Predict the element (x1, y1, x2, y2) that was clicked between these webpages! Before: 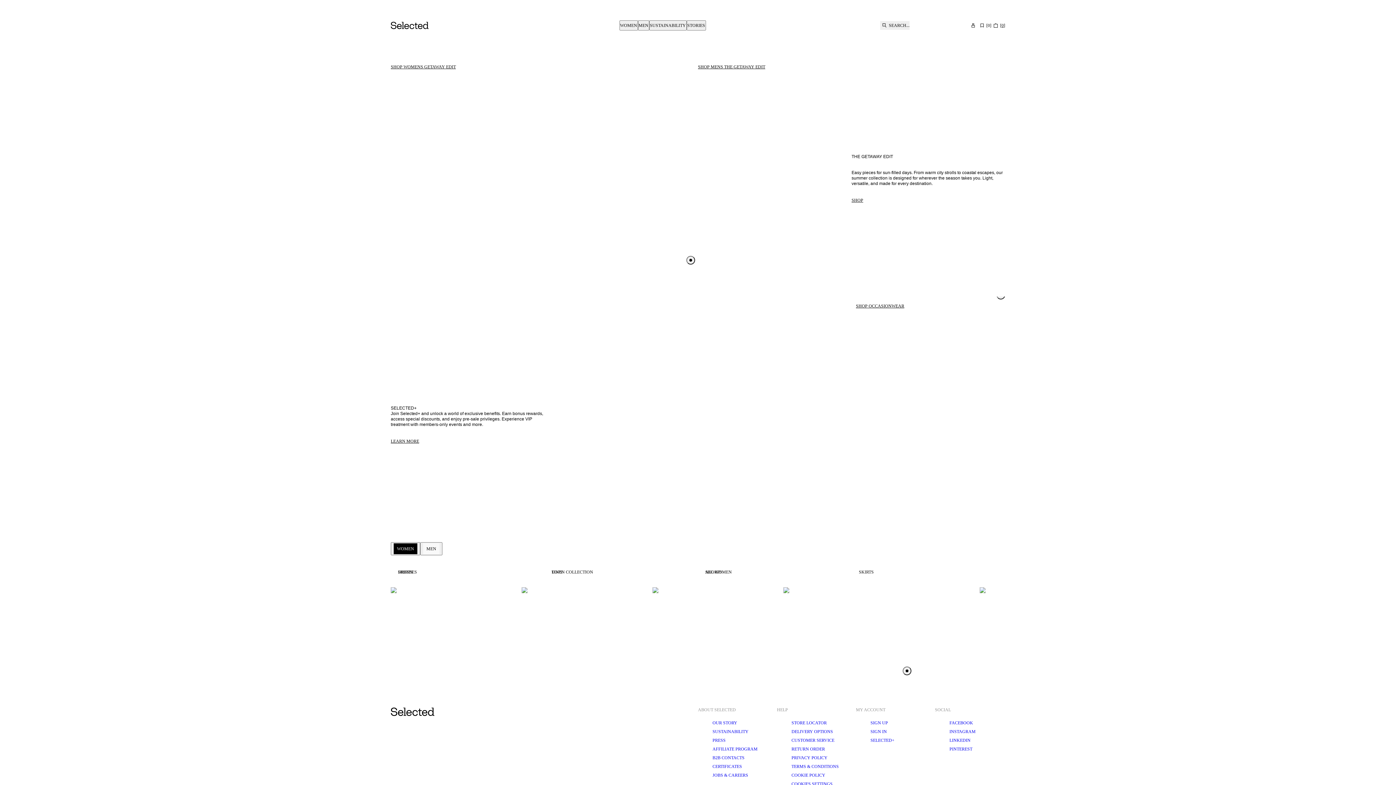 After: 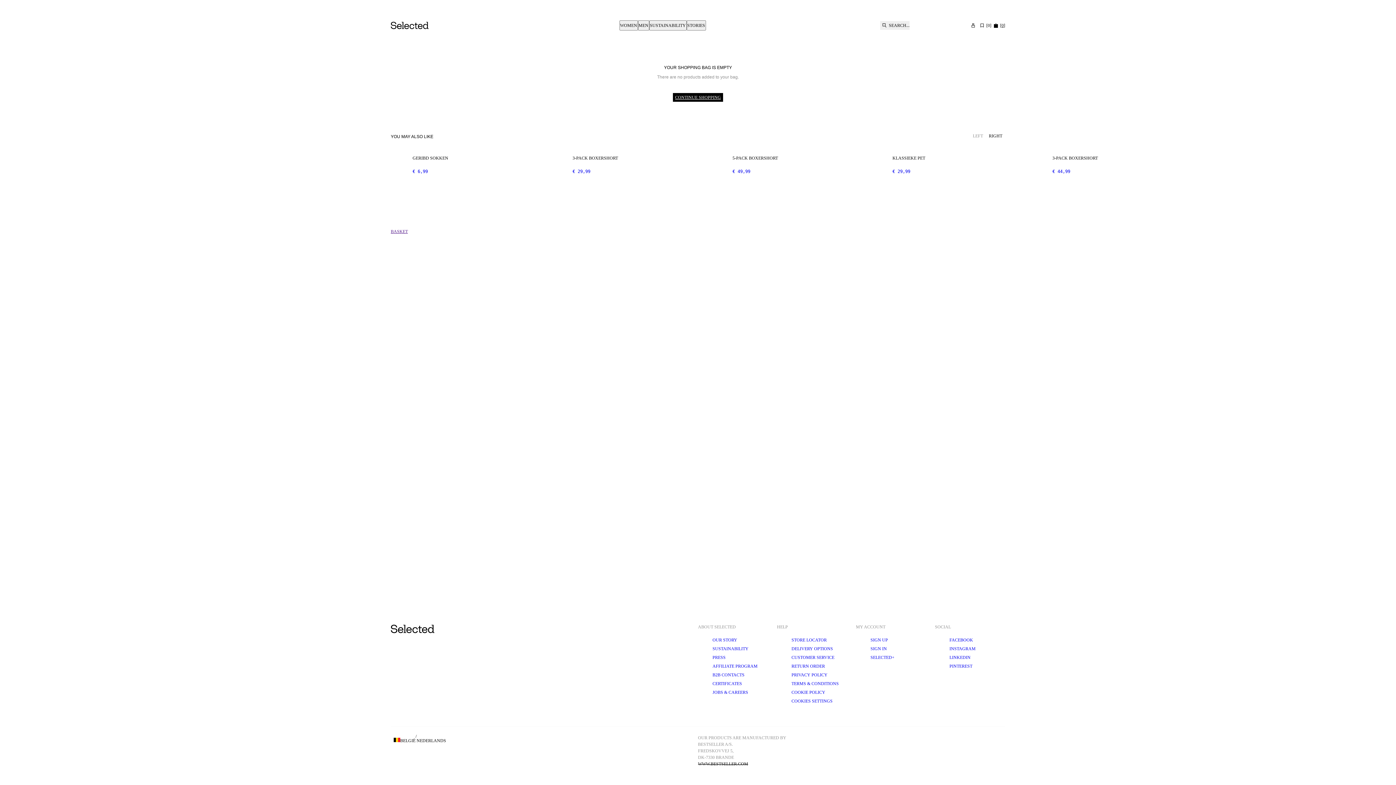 Action: bbox: (991, 21, 1005, 29) label: [0]
[0]